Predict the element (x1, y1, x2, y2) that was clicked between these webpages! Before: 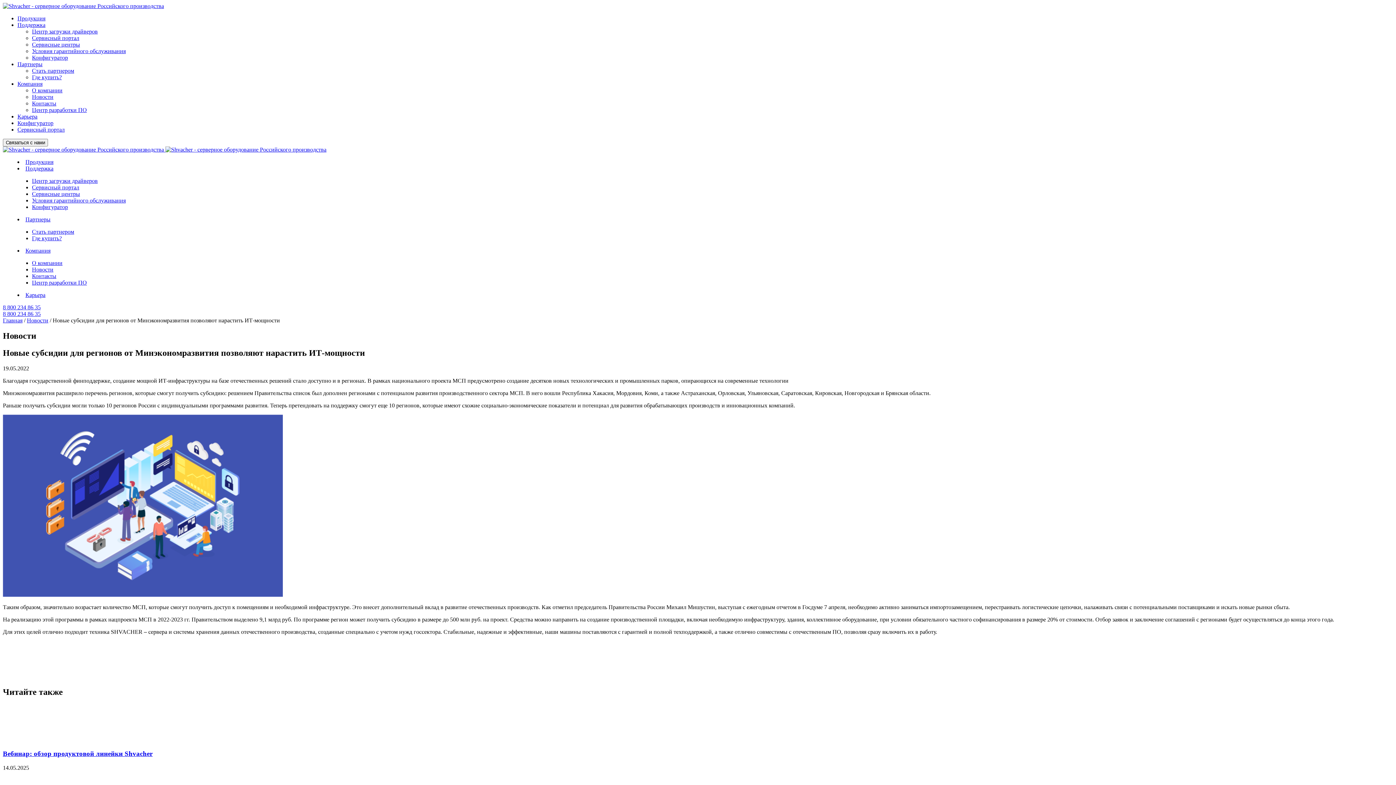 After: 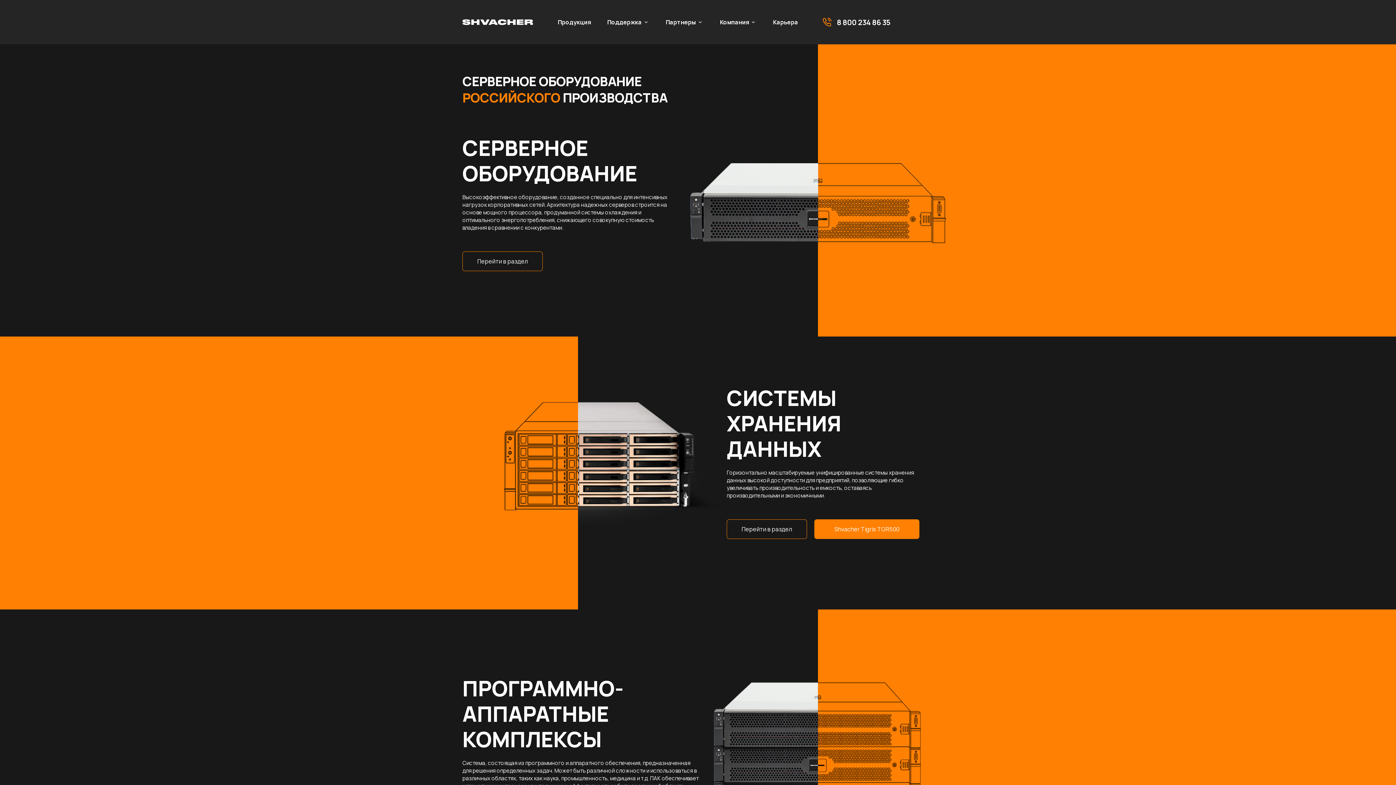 Action: label:   bbox: (2, 146, 326, 152)